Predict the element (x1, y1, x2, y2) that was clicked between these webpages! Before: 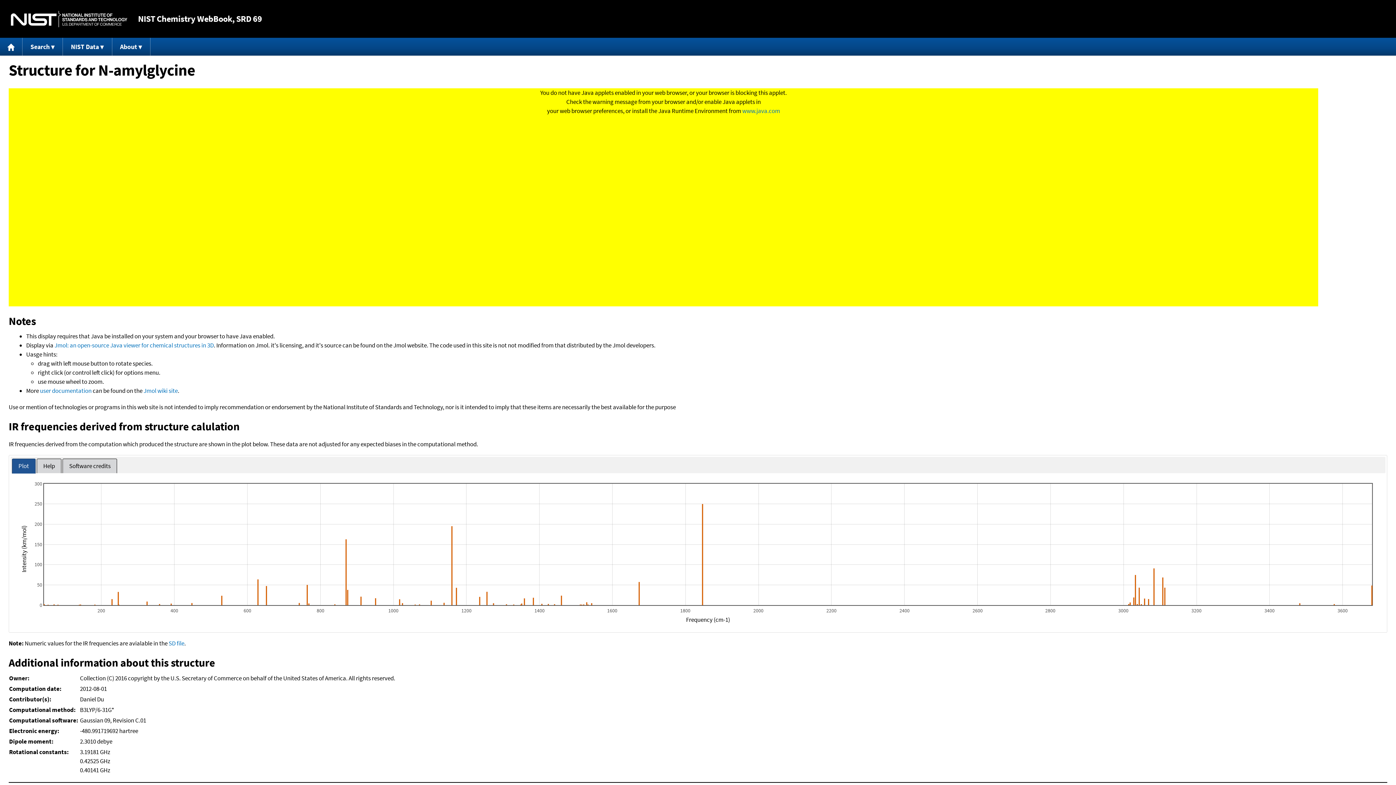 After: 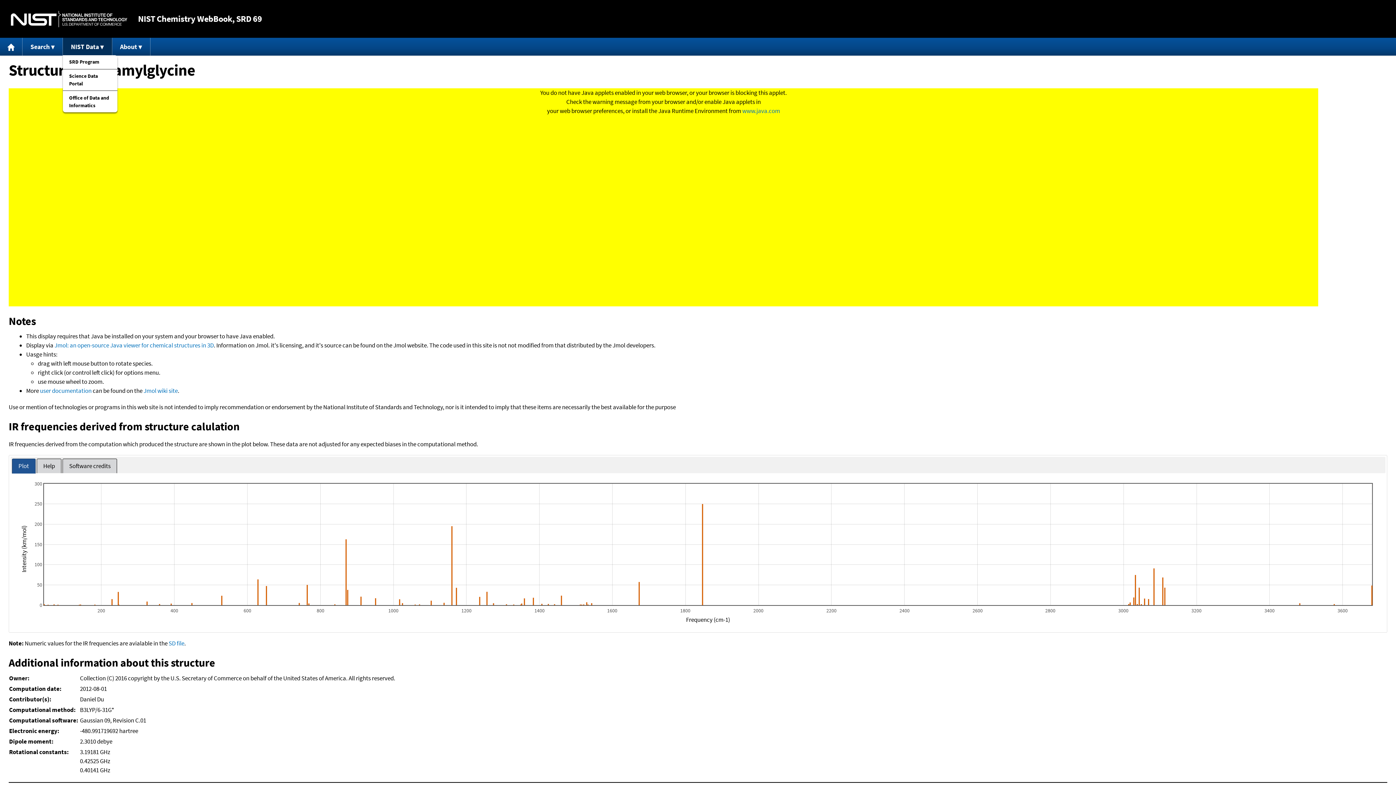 Action: label: NIST Data bbox: (63, 37, 112, 55)